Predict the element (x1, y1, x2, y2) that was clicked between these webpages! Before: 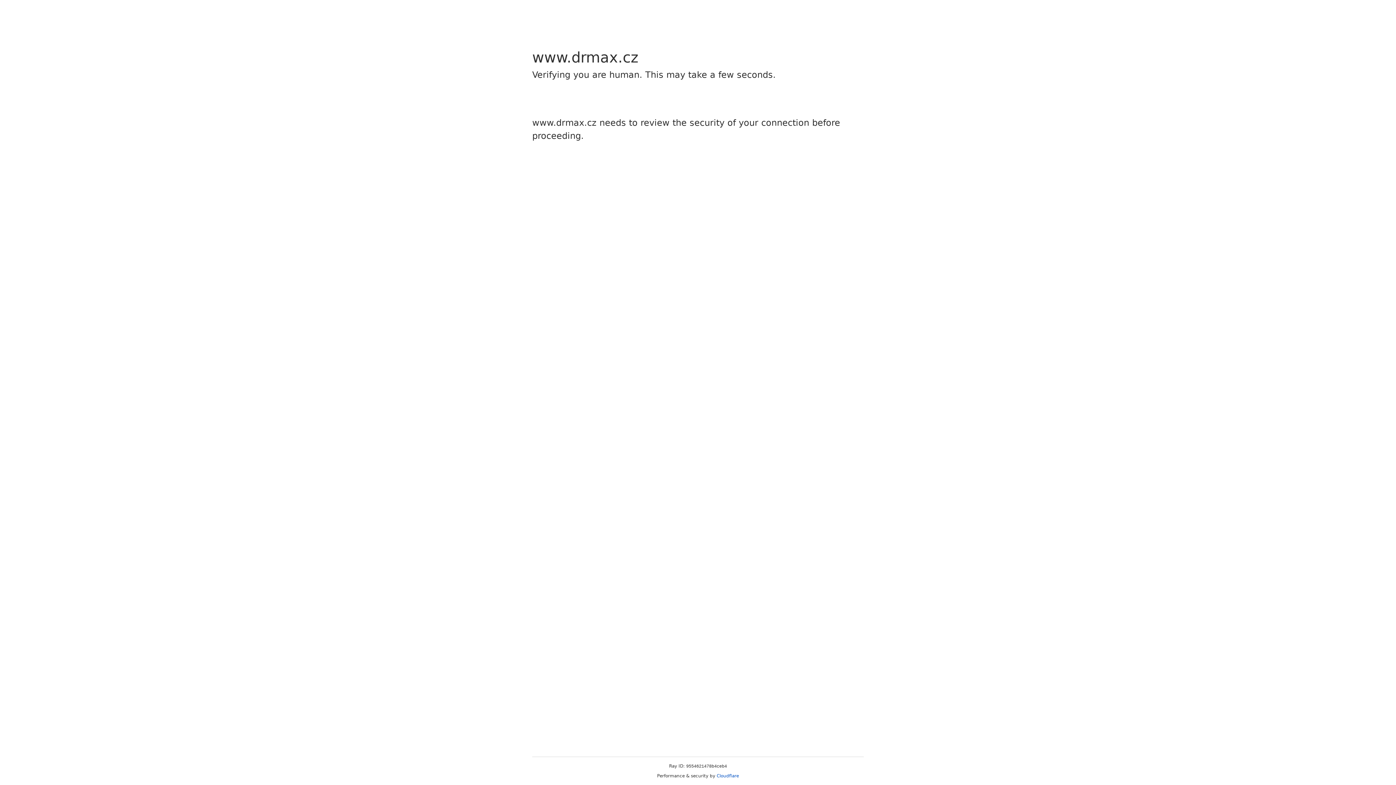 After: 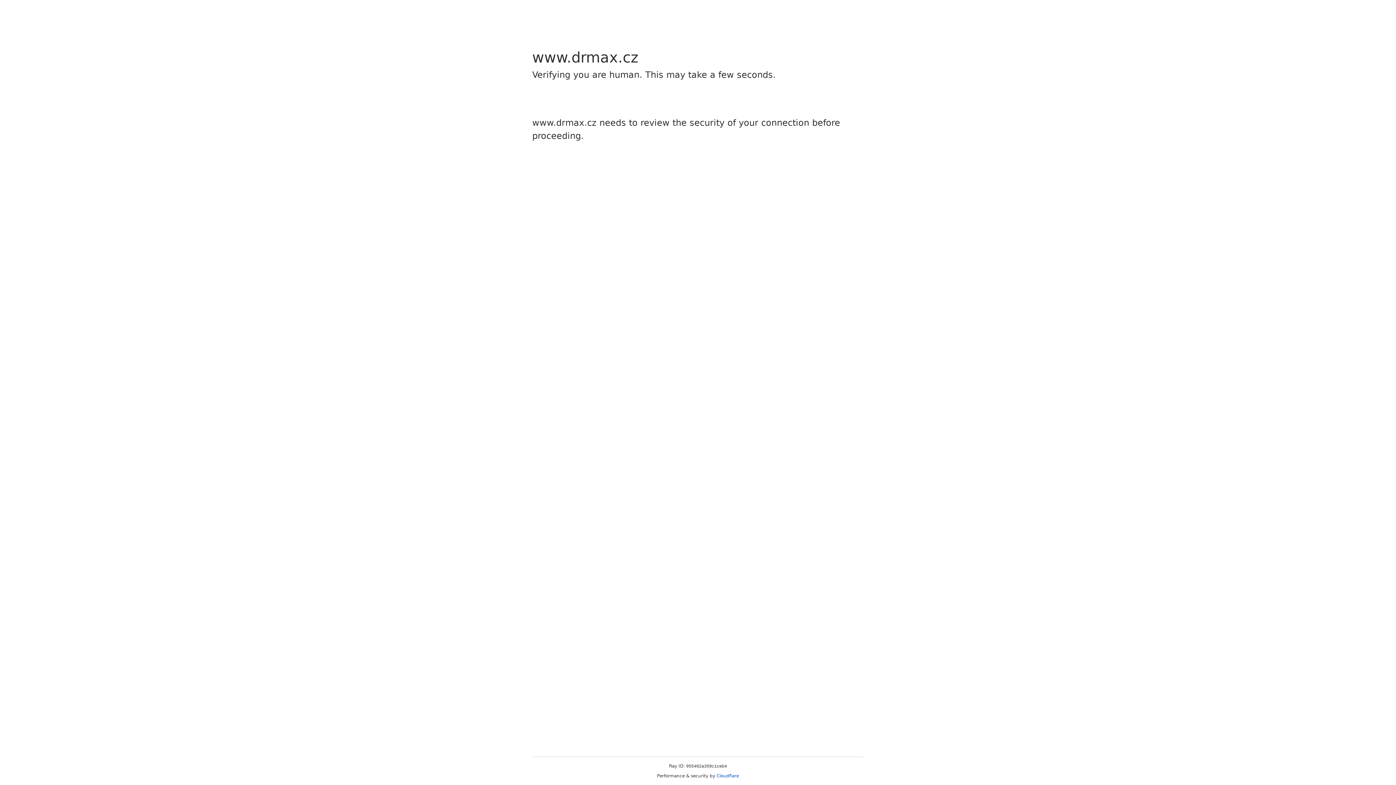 Action: bbox: (716, 773, 739, 778) label: Cloudflare